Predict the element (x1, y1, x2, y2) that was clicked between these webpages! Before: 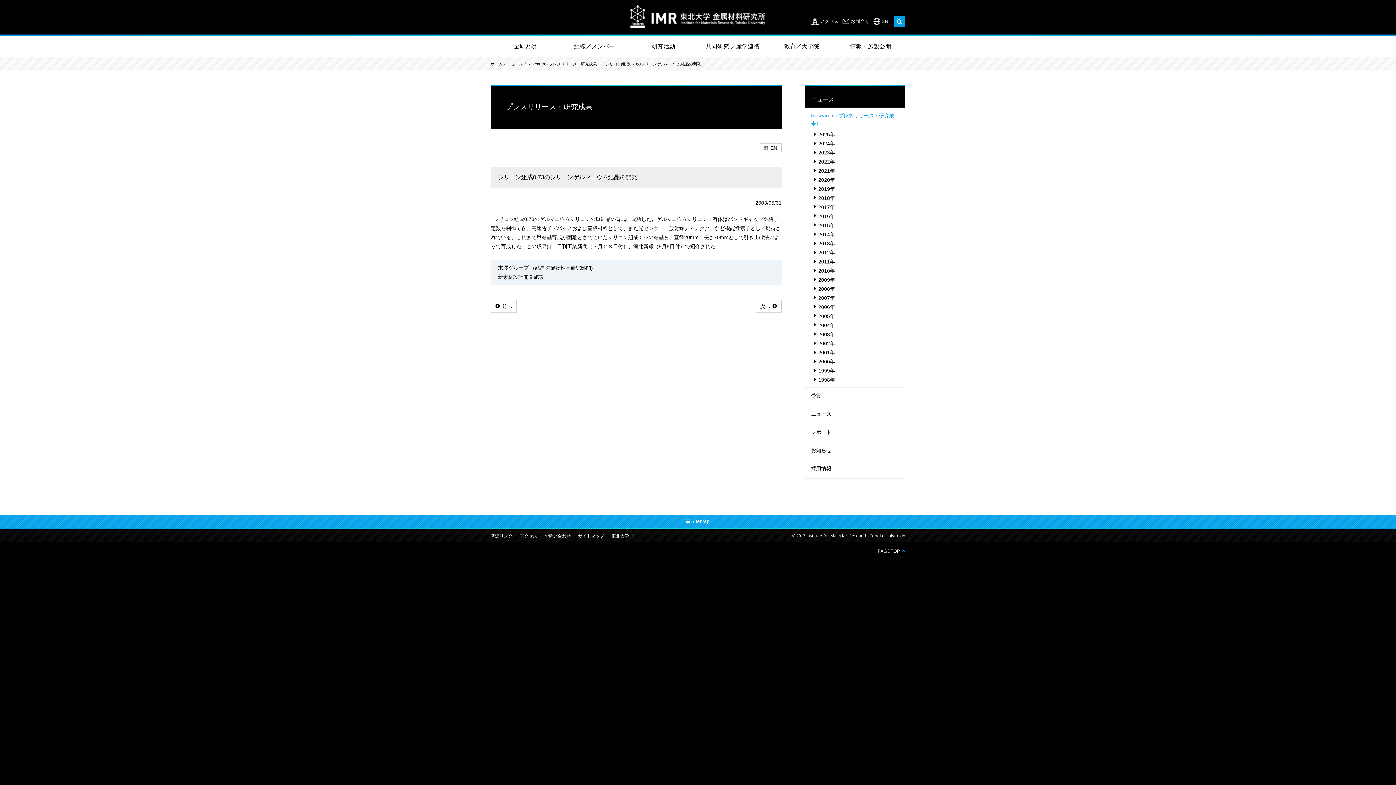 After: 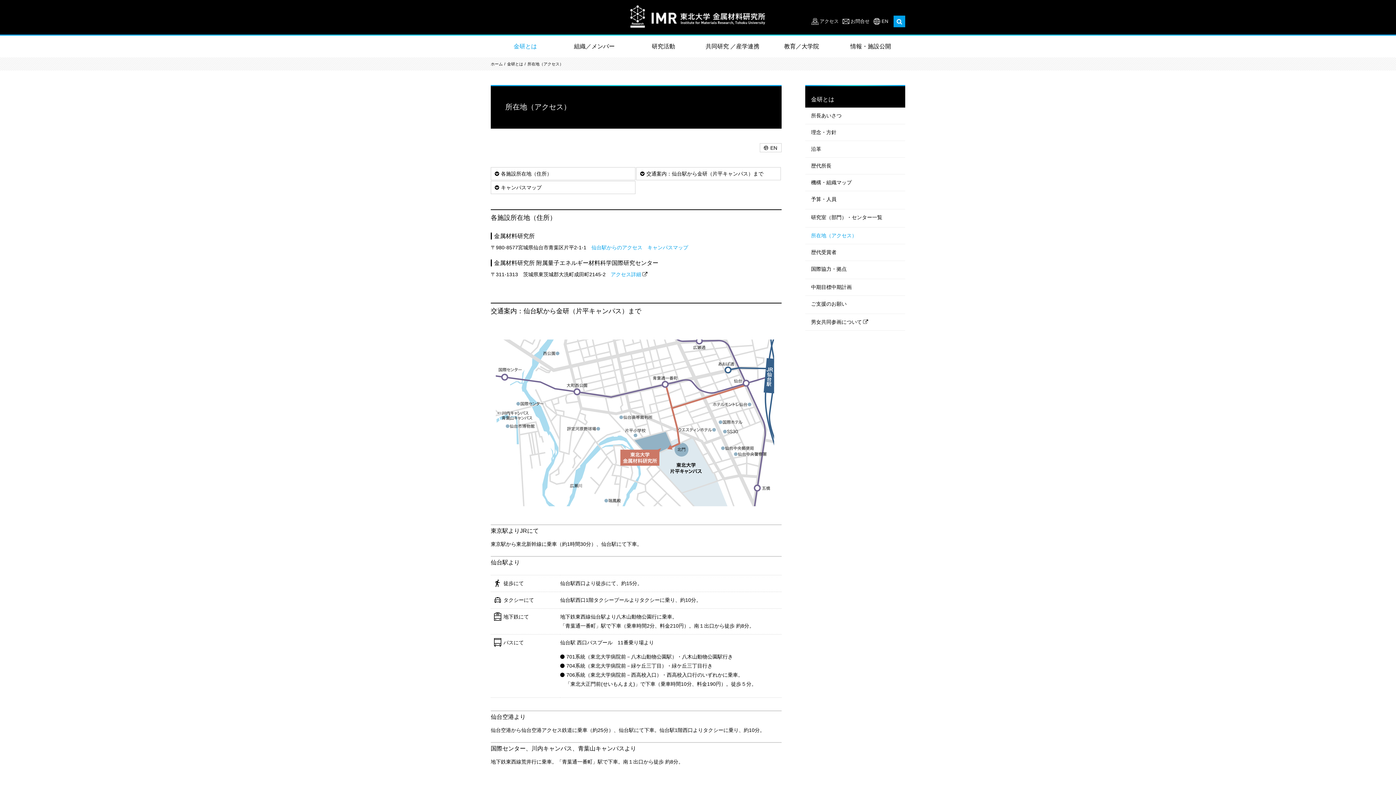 Action: bbox: (811, 18, 842, 24) label: アクセス